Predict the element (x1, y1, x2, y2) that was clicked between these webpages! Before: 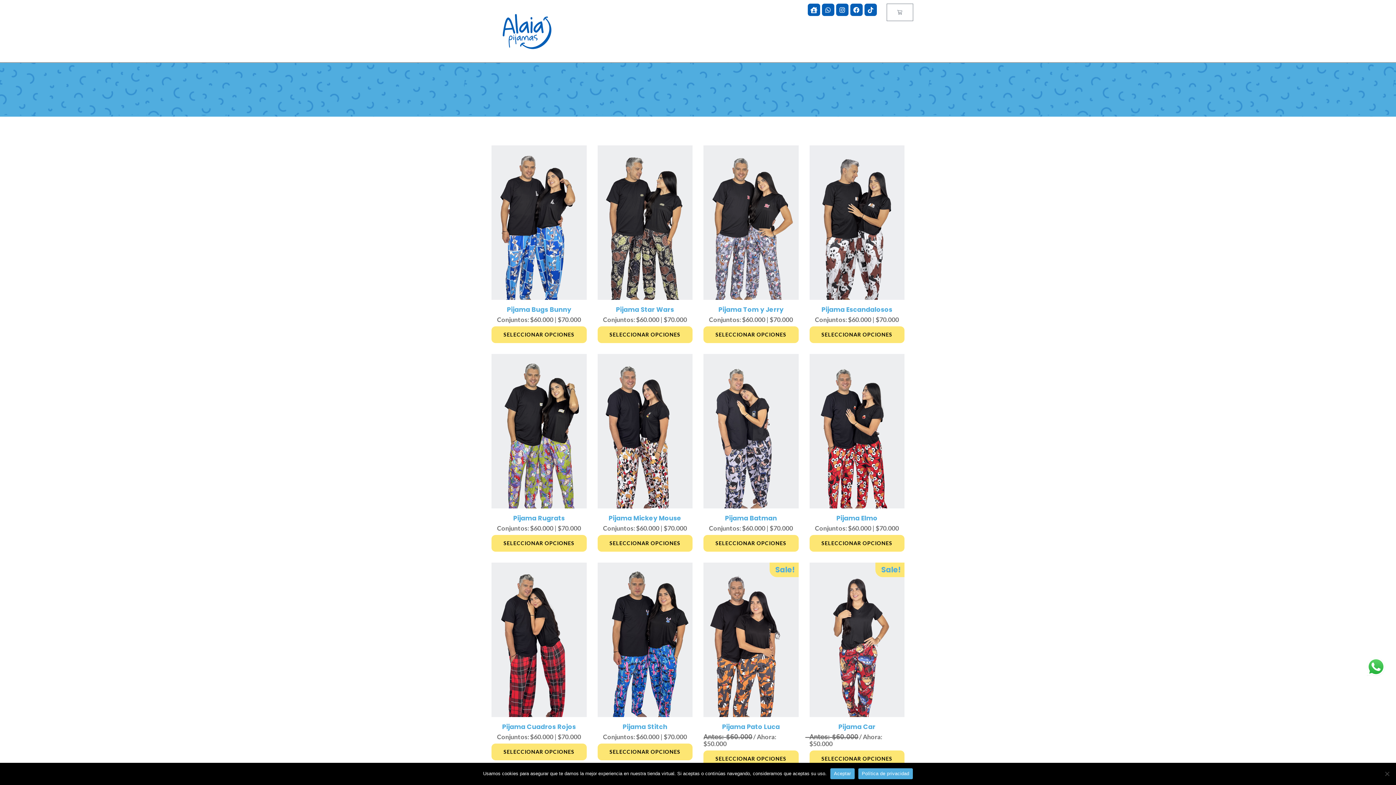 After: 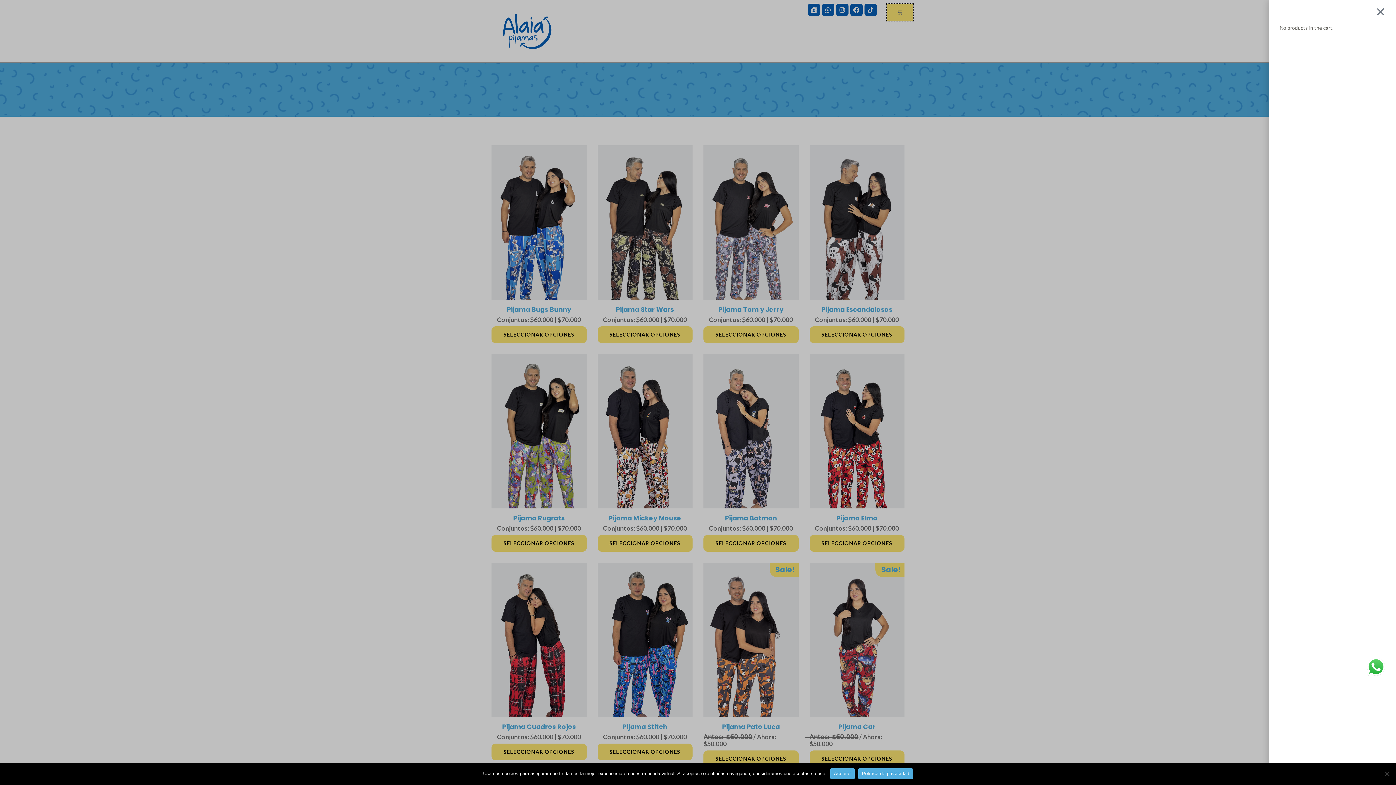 Action: bbox: (886, 3, 913, 21) label: CART